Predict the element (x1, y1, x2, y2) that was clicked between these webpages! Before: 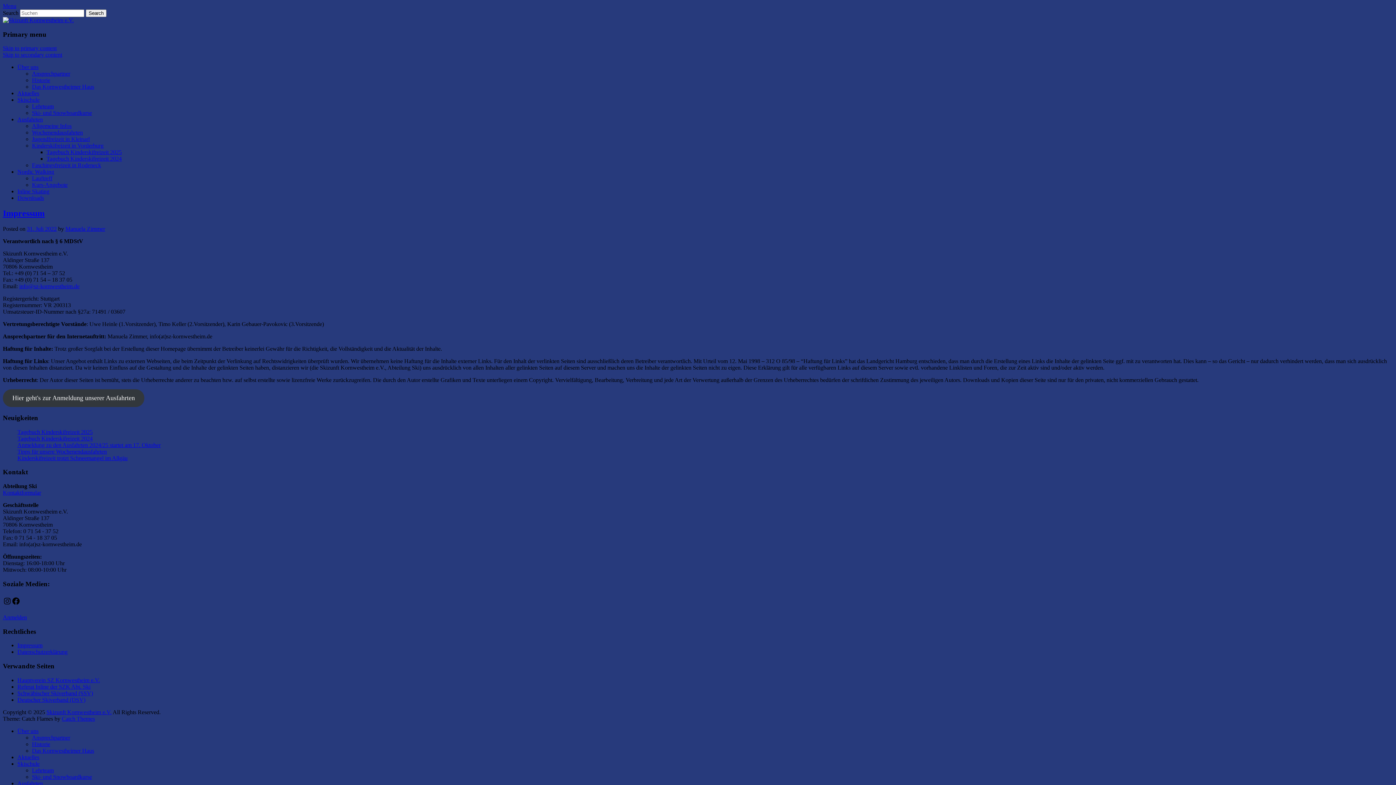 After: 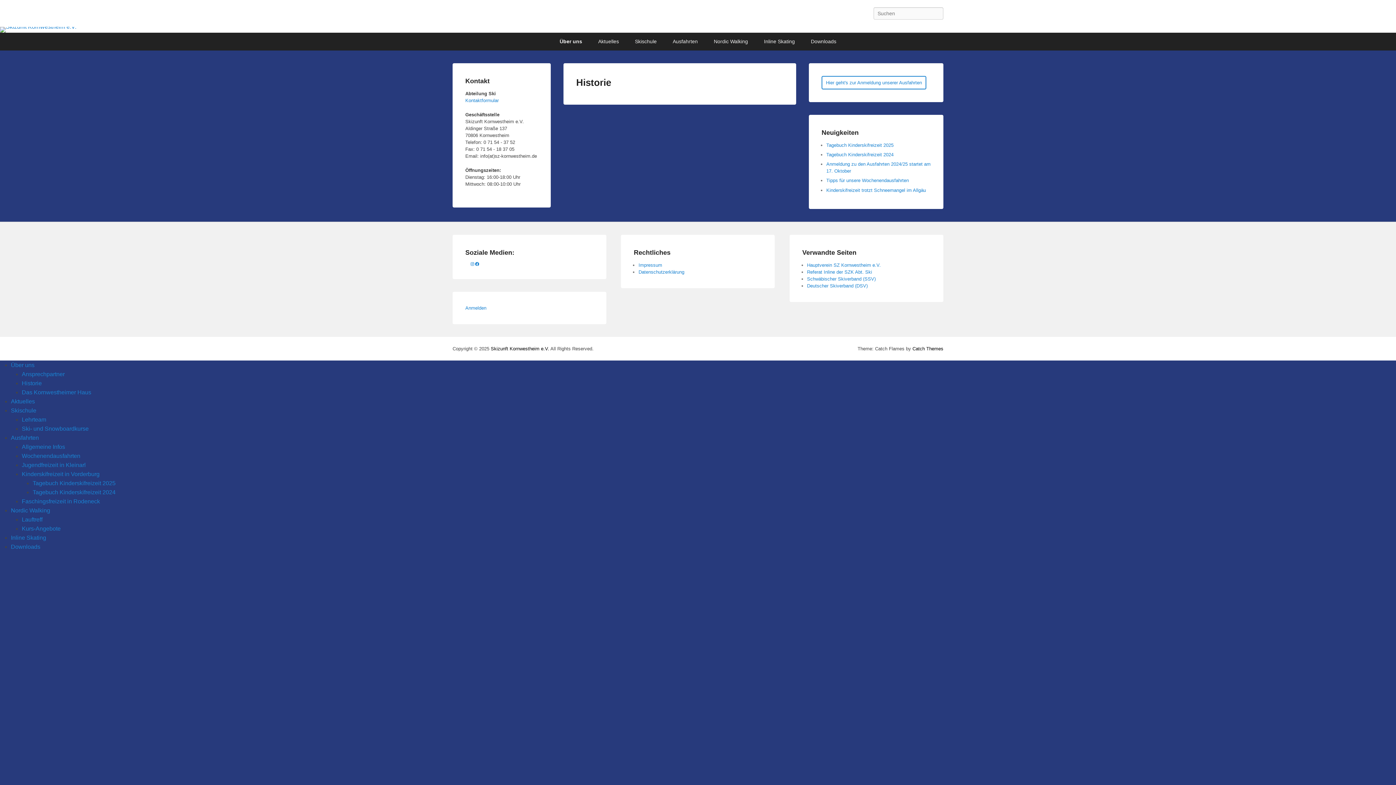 Action: bbox: (32, 741, 50, 747) label: Historie